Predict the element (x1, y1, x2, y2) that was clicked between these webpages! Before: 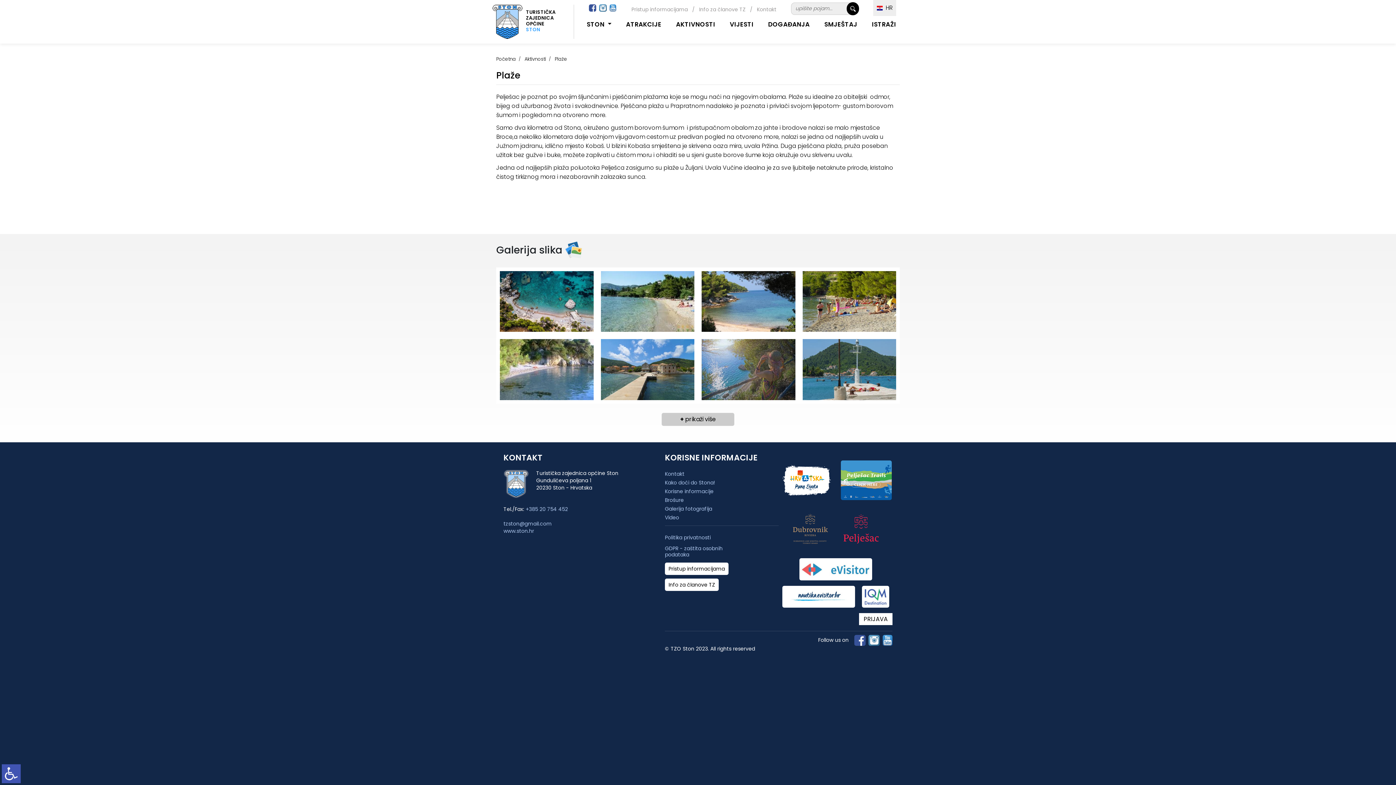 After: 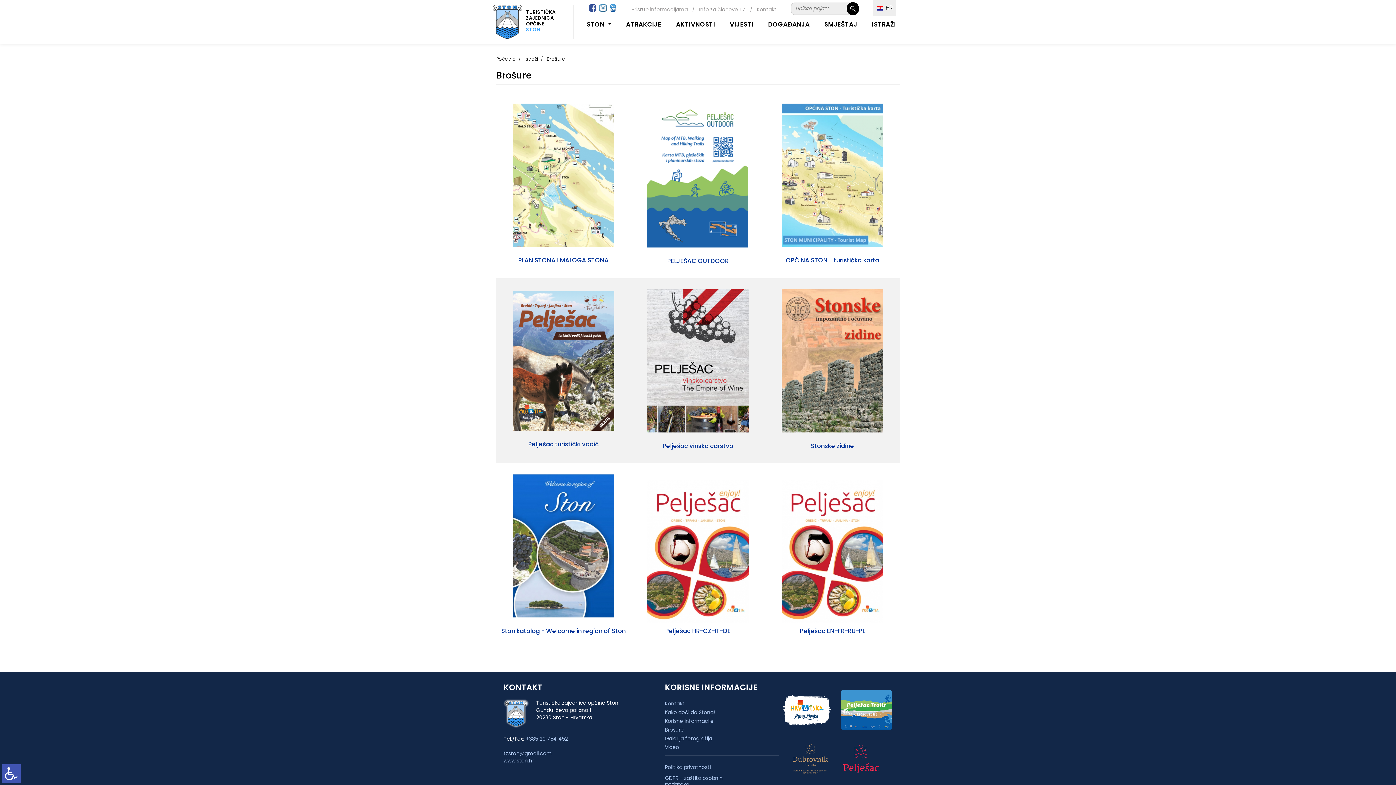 Action: label: Brošure bbox: (665, 496, 684, 503)